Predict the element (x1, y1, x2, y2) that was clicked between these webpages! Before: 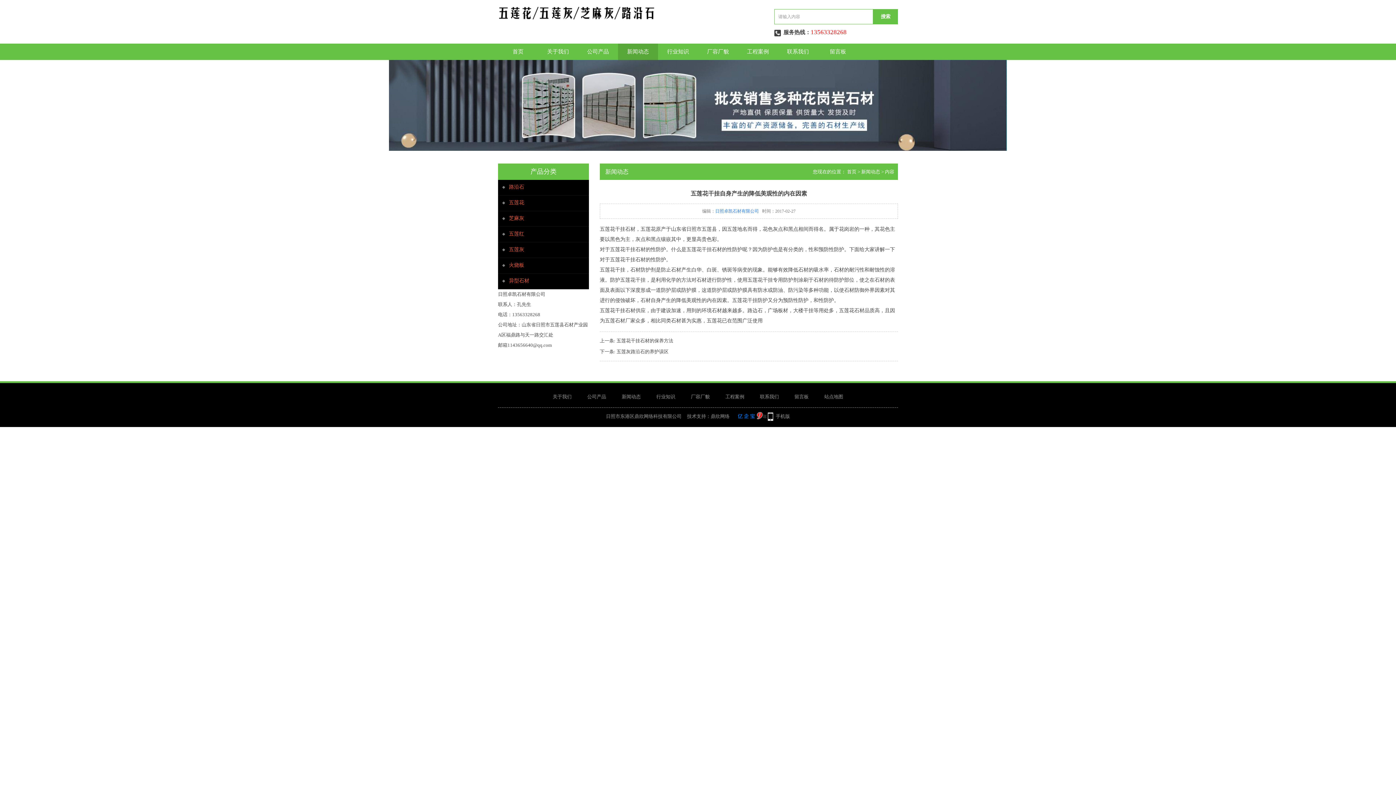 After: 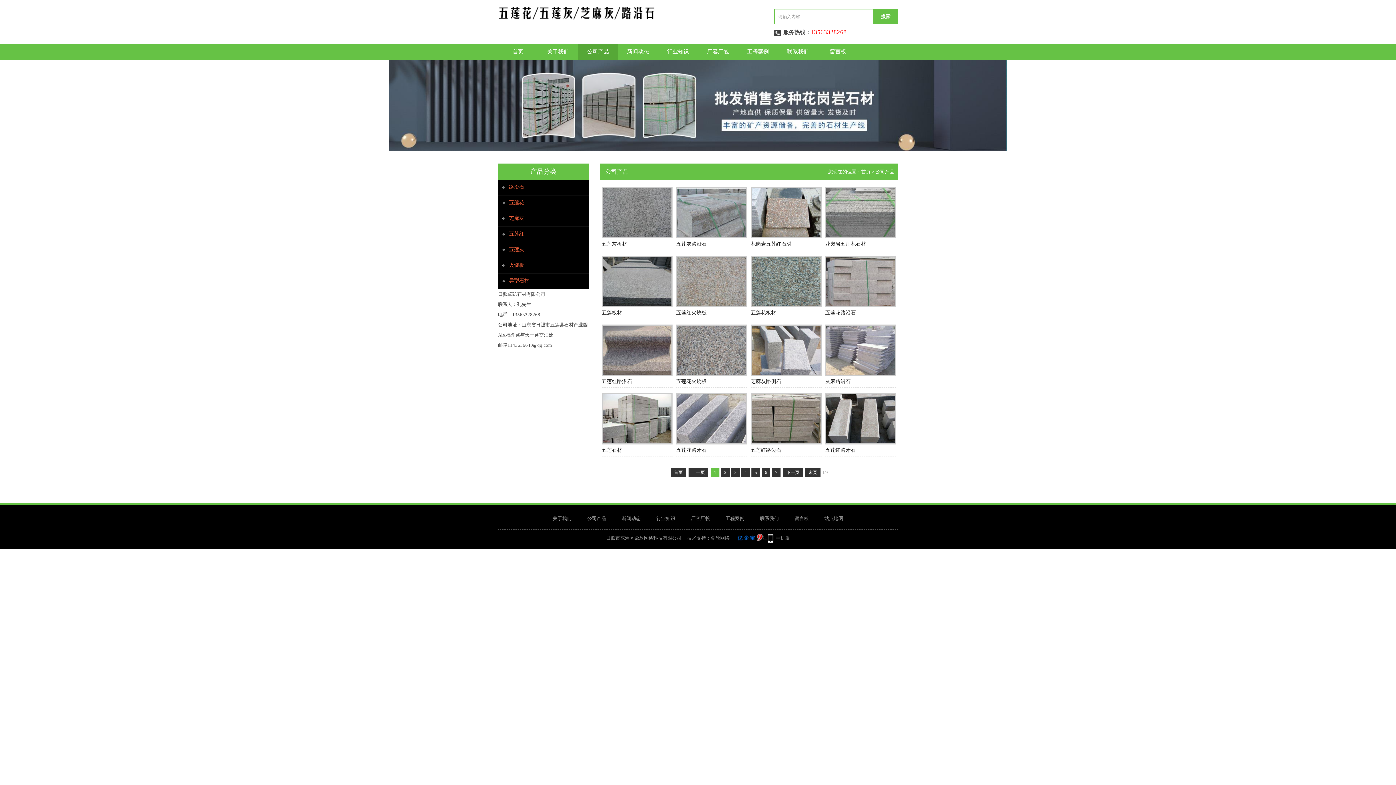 Action: bbox: (587, 394, 606, 399) label: 公司产品